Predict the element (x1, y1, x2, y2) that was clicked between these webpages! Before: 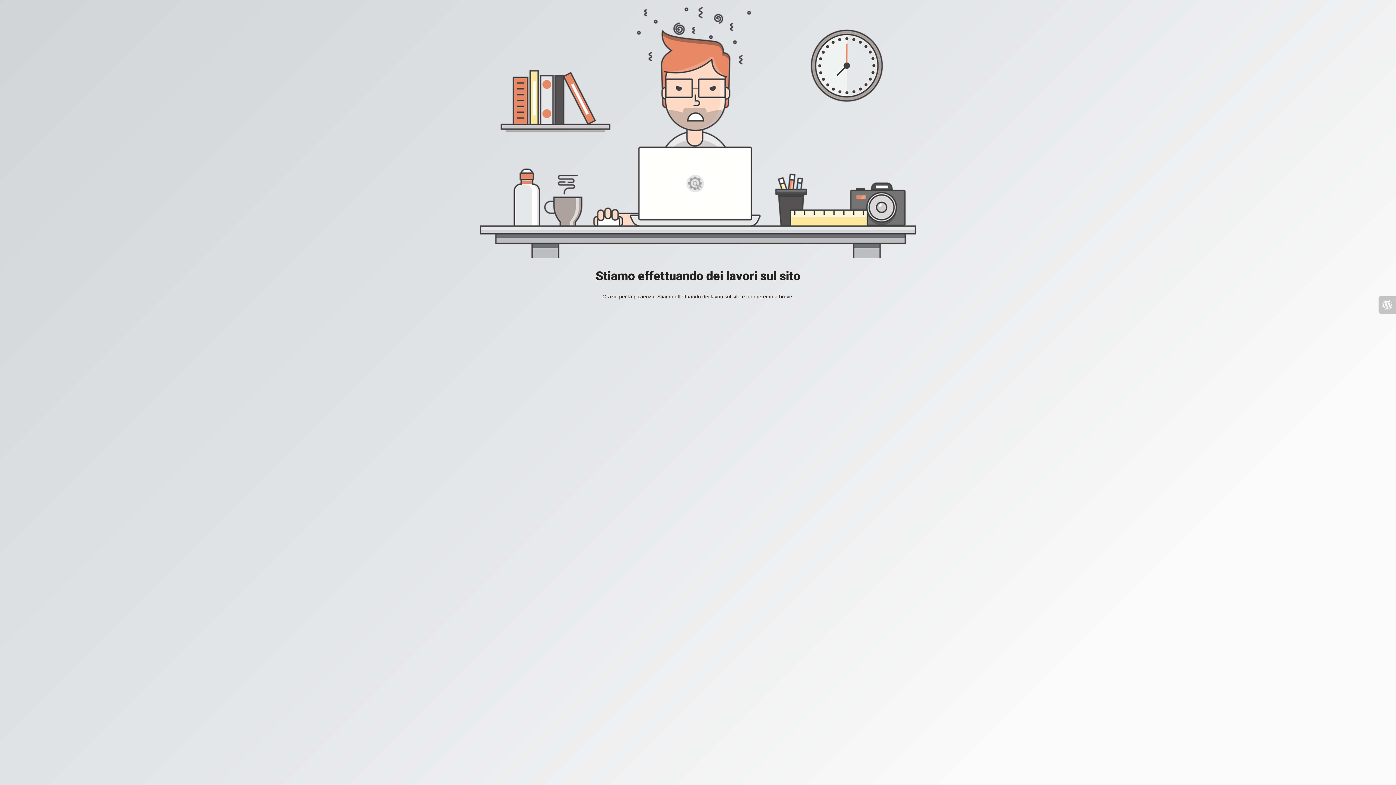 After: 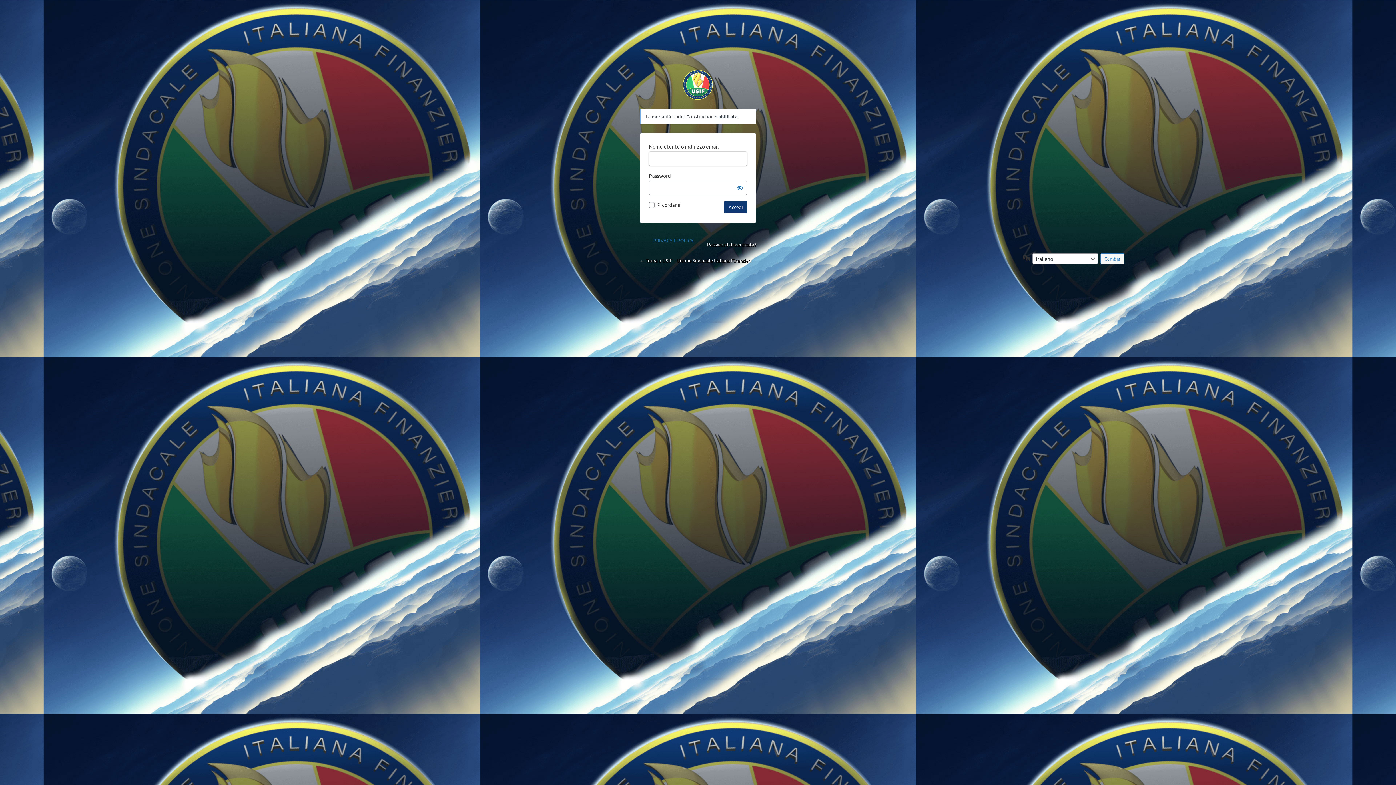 Action: bbox: (1378, 296, 1396, 313)